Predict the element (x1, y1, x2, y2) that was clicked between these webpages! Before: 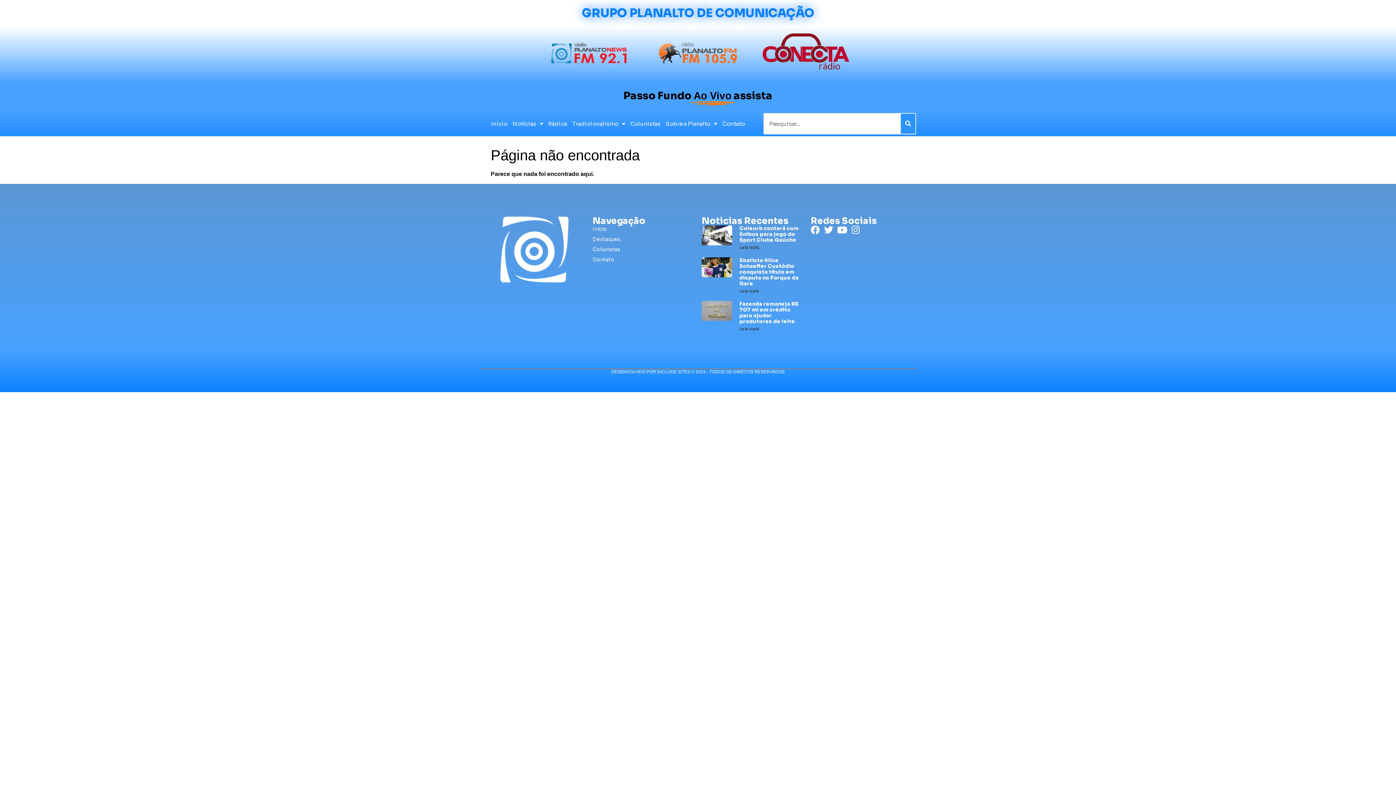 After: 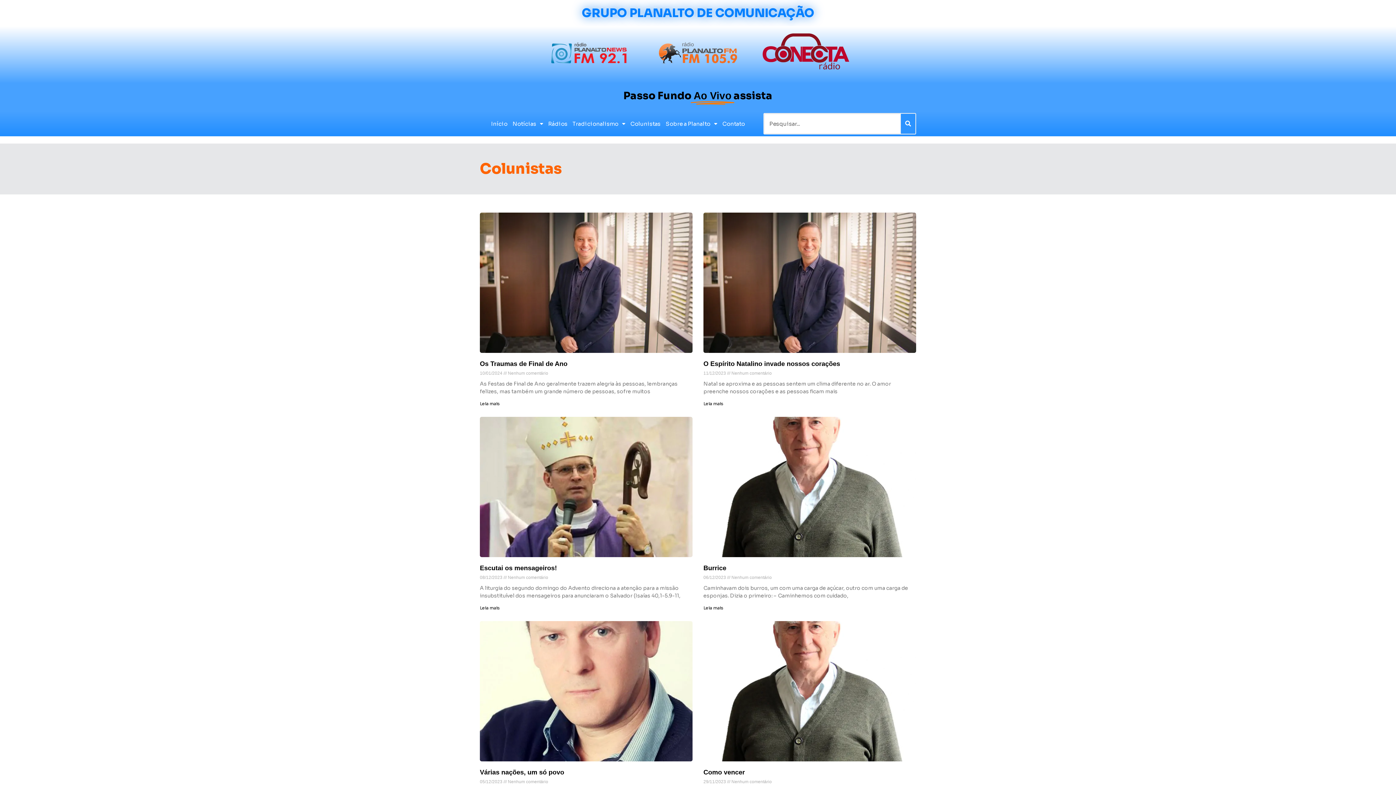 Action: label: Colunistas bbox: (592, 245, 694, 252)